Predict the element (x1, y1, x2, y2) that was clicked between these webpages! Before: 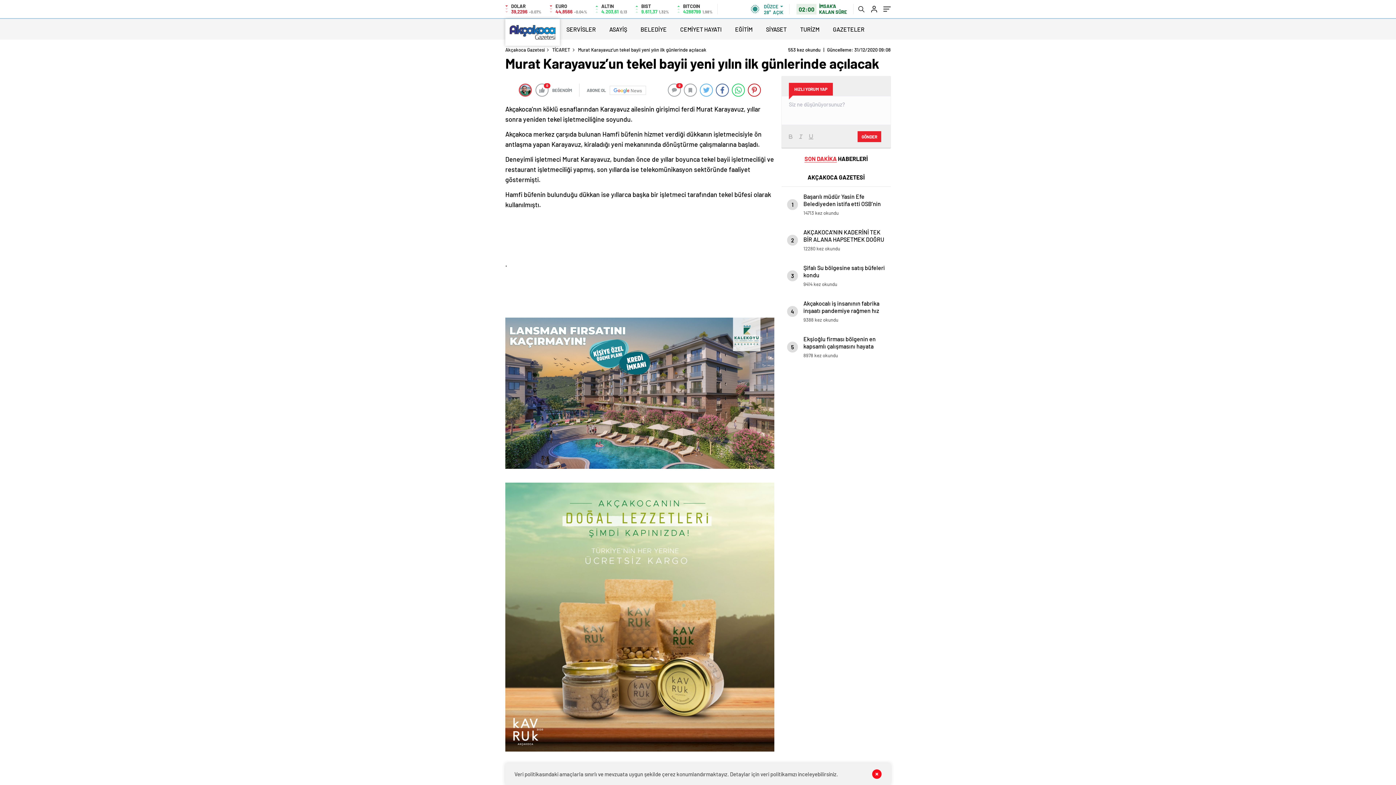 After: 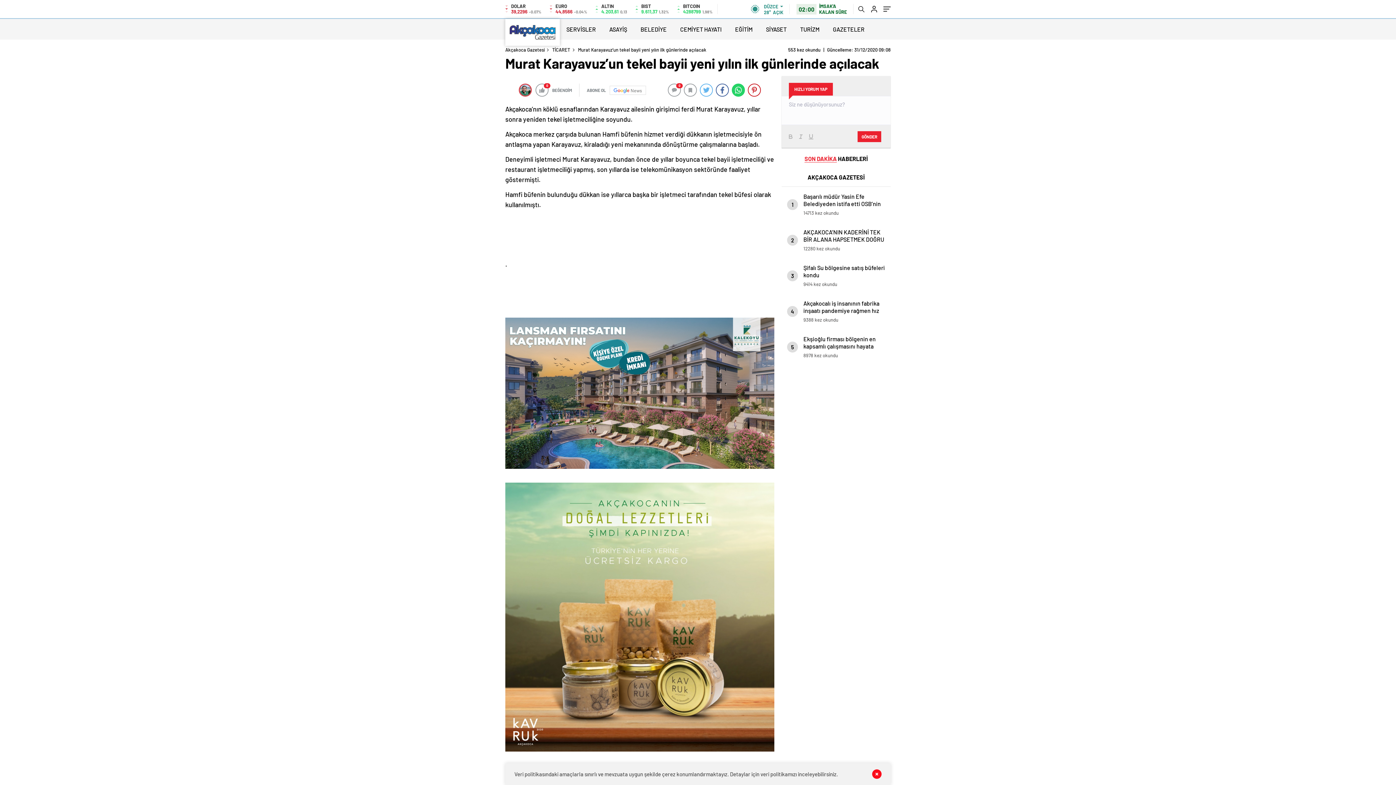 Action: bbox: (732, 83, 745, 96)